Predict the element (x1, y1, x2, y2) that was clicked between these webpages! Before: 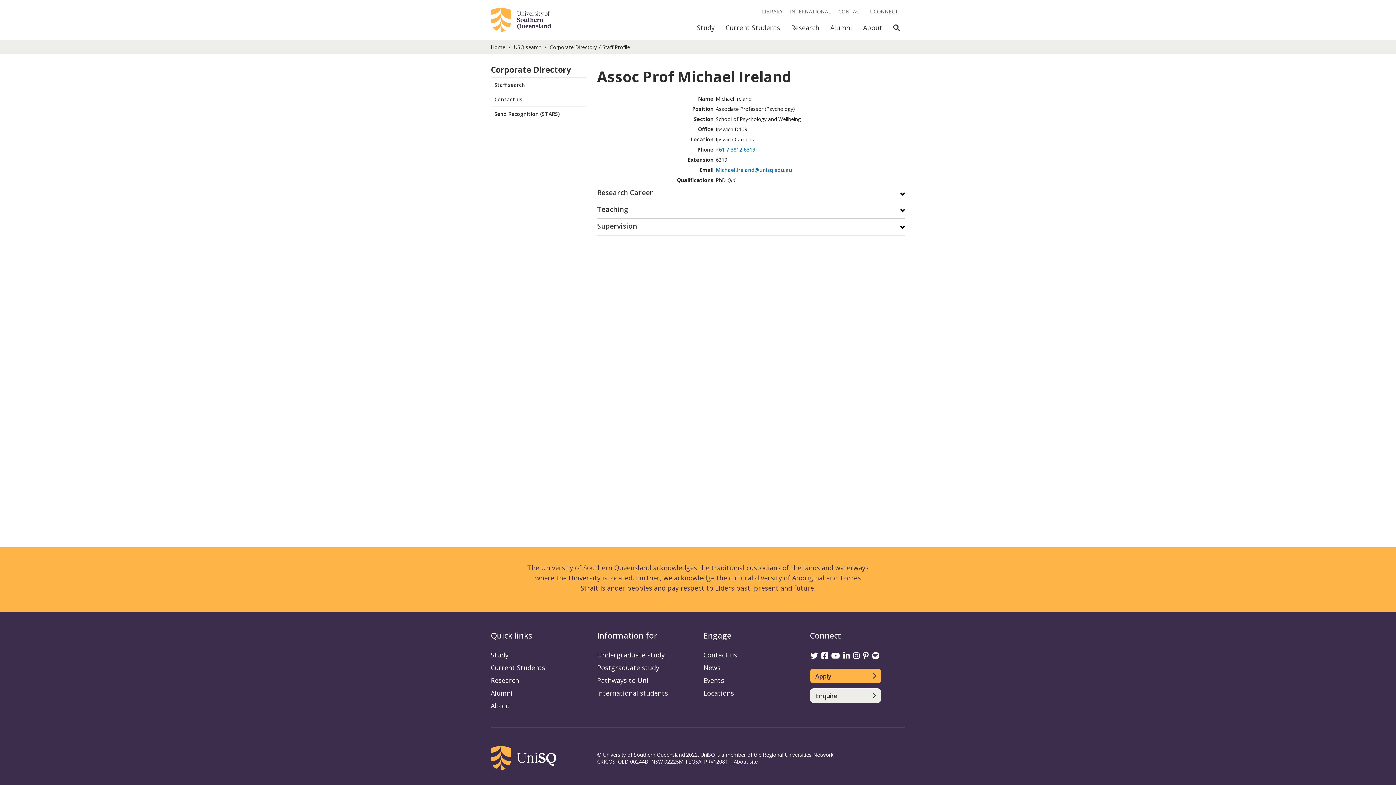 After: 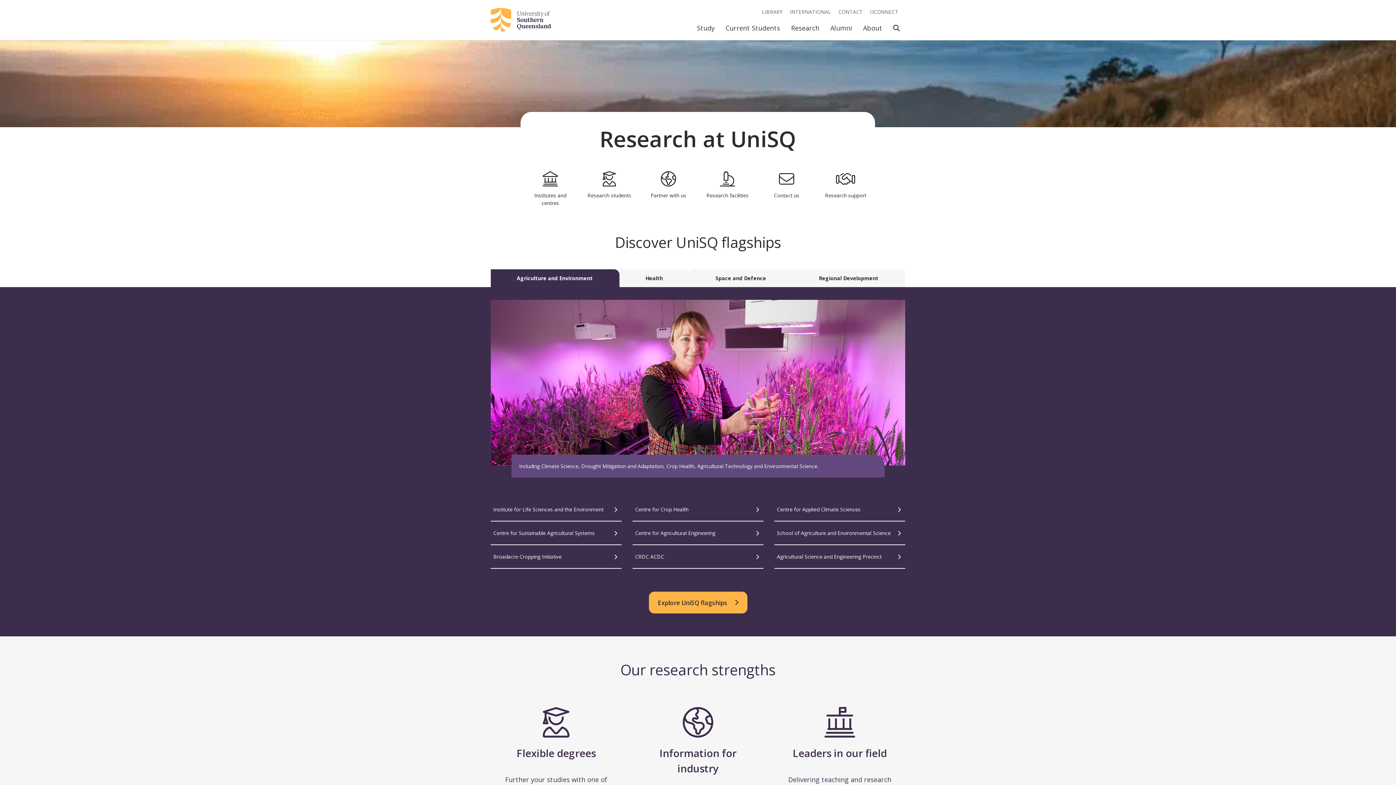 Action: label: Research bbox: (490, 676, 519, 685)